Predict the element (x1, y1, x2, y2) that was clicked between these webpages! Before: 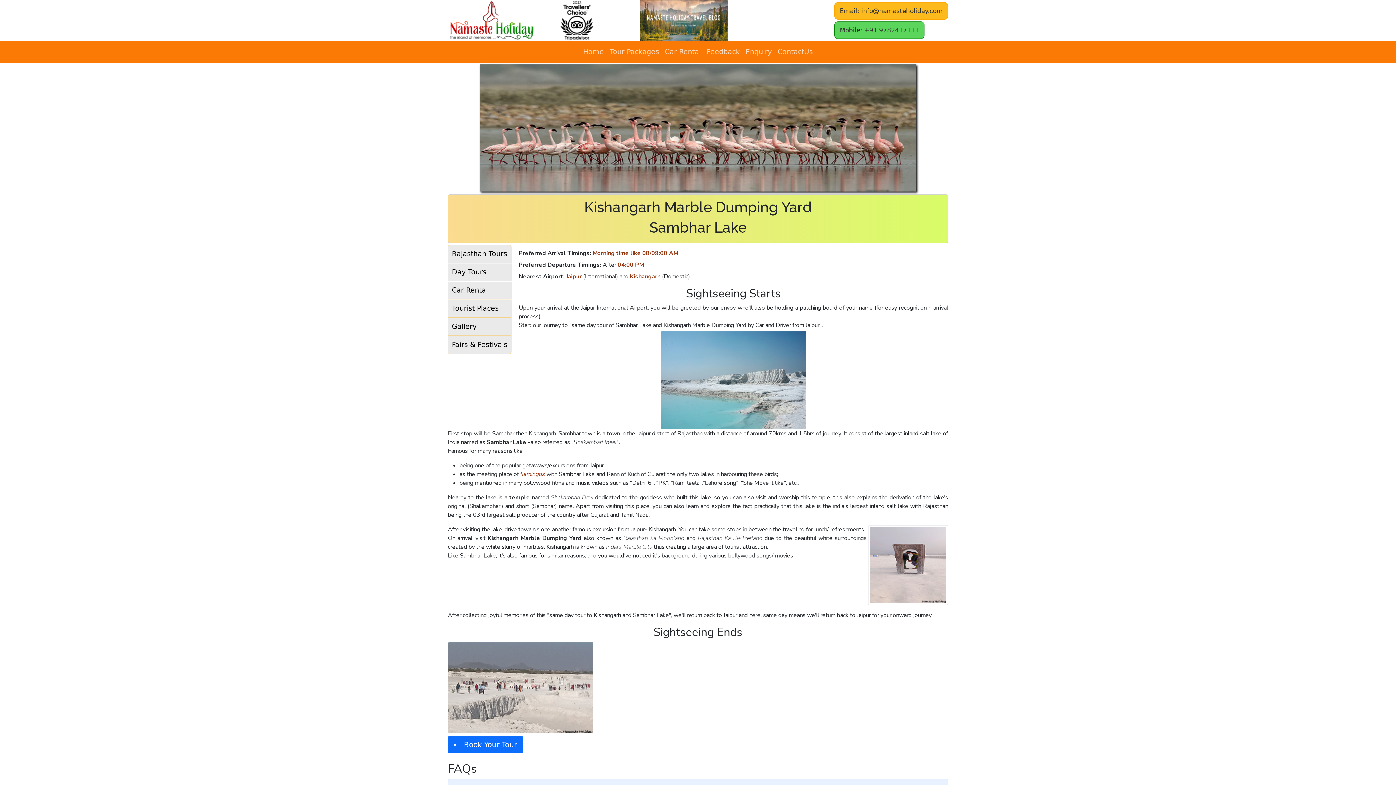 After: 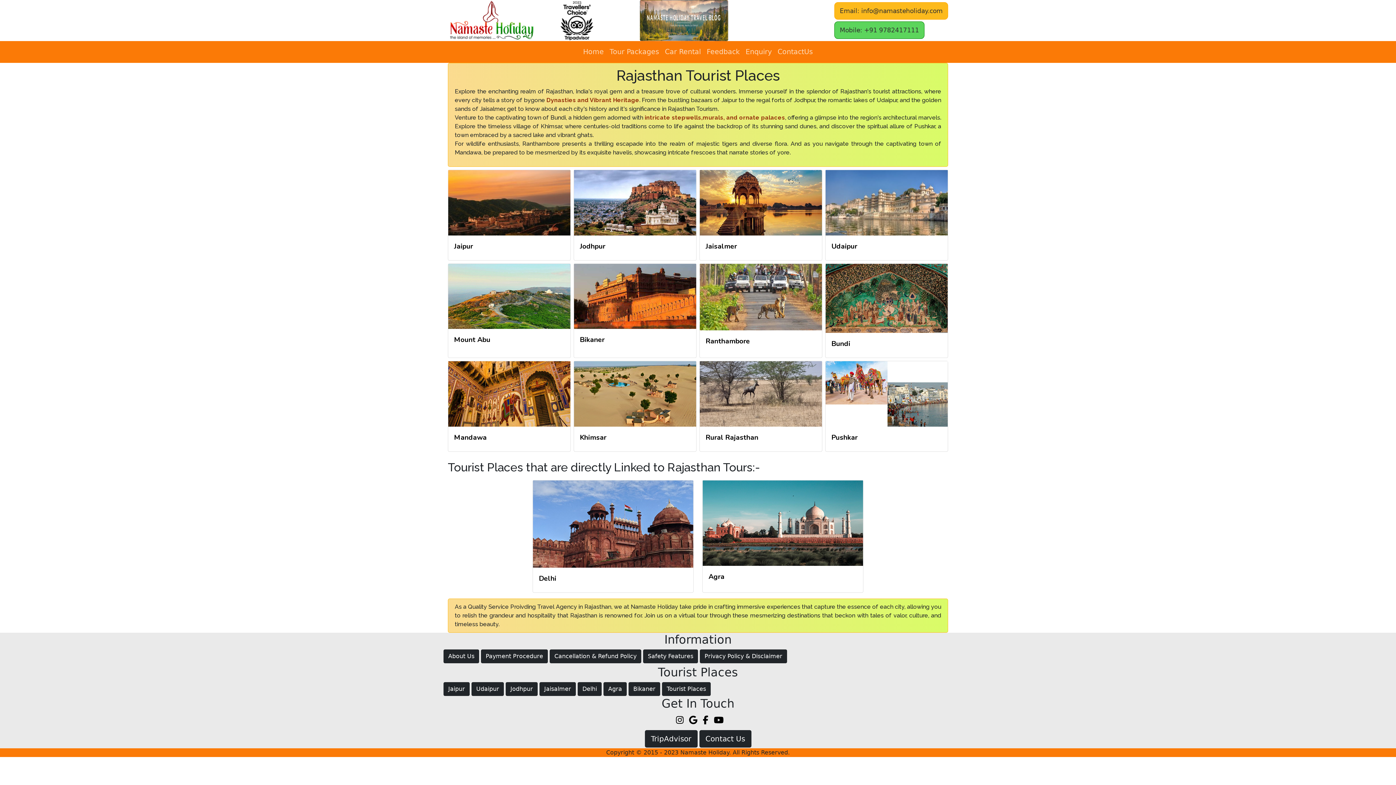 Action: bbox: (448, 300, 511, 317) label: Tourist Places